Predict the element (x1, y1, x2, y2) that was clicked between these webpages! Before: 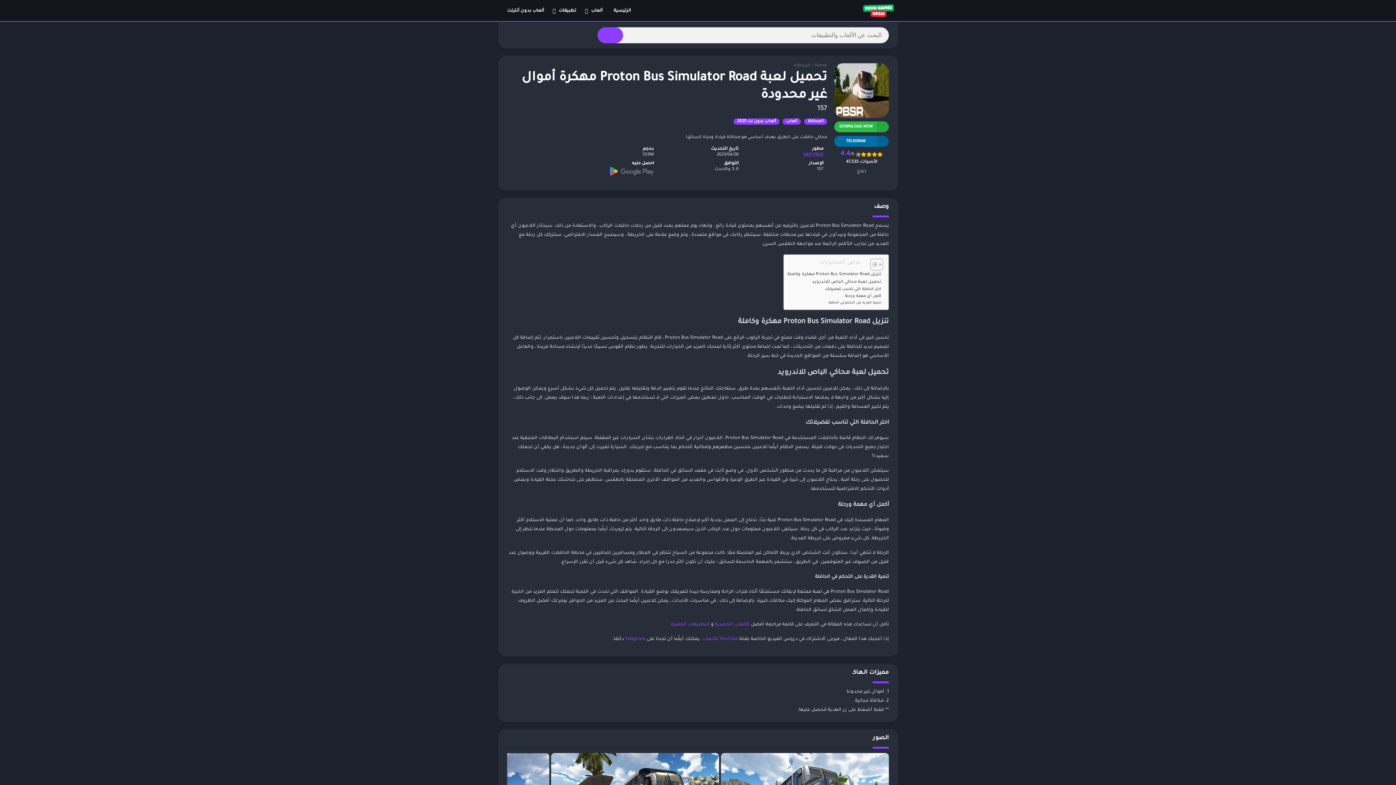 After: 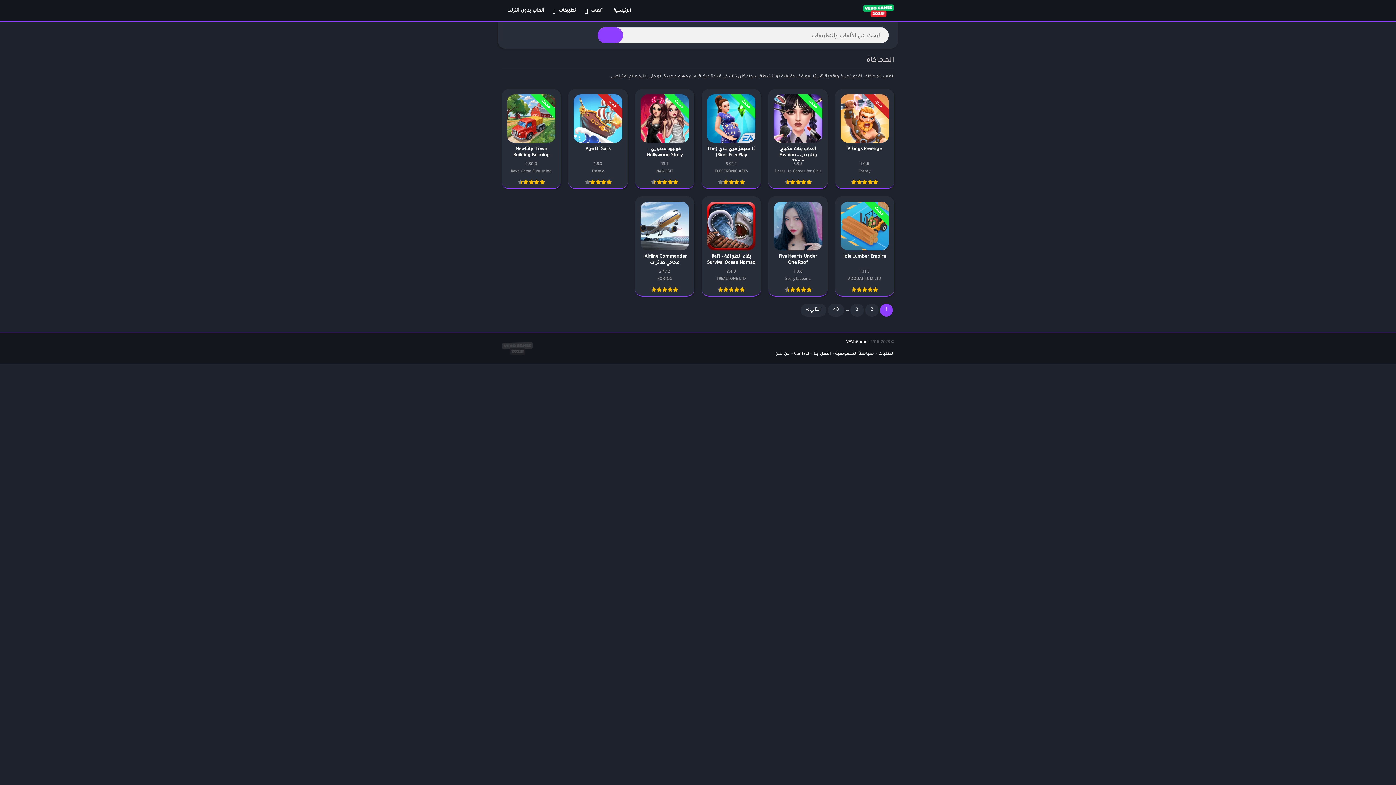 Action: label: المحاكاة bbox: (794, 63, 810, 68)